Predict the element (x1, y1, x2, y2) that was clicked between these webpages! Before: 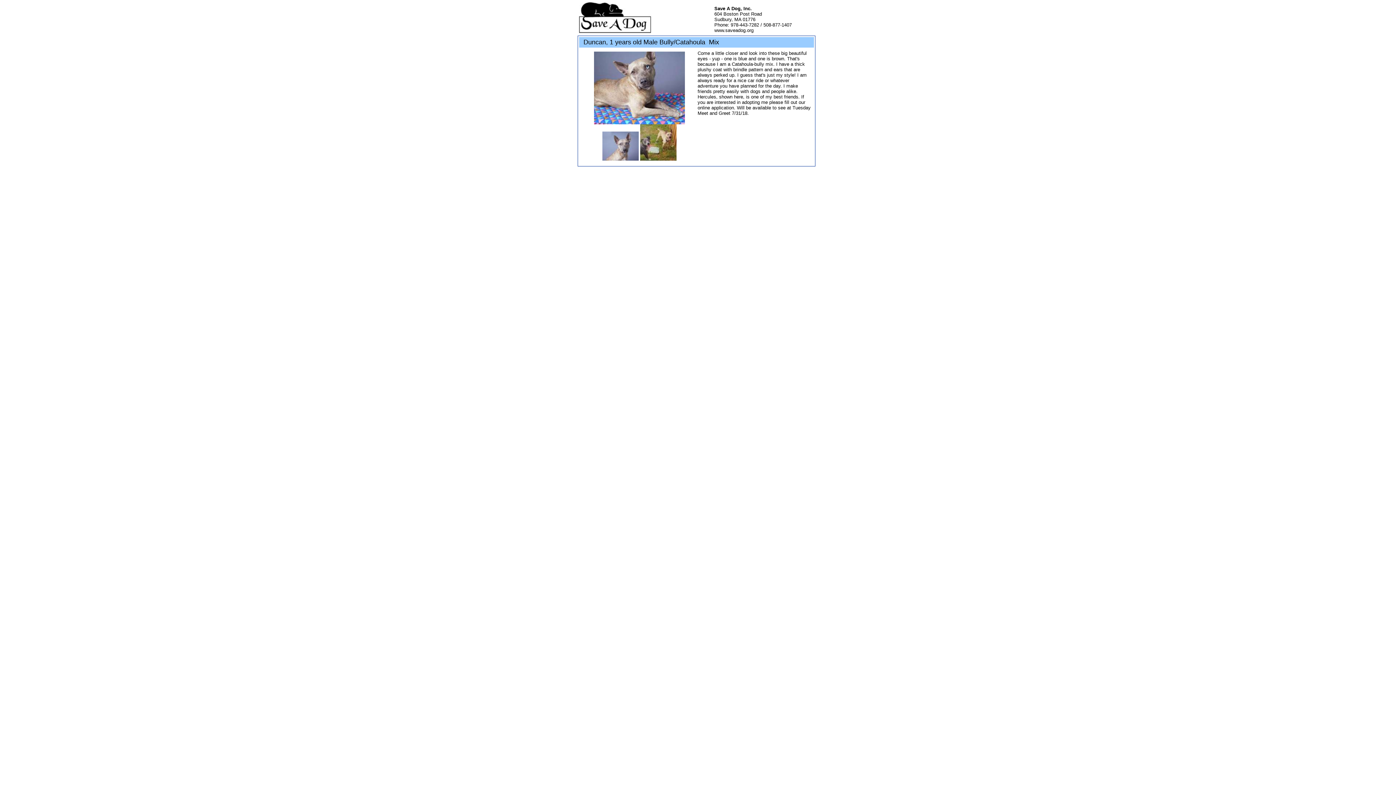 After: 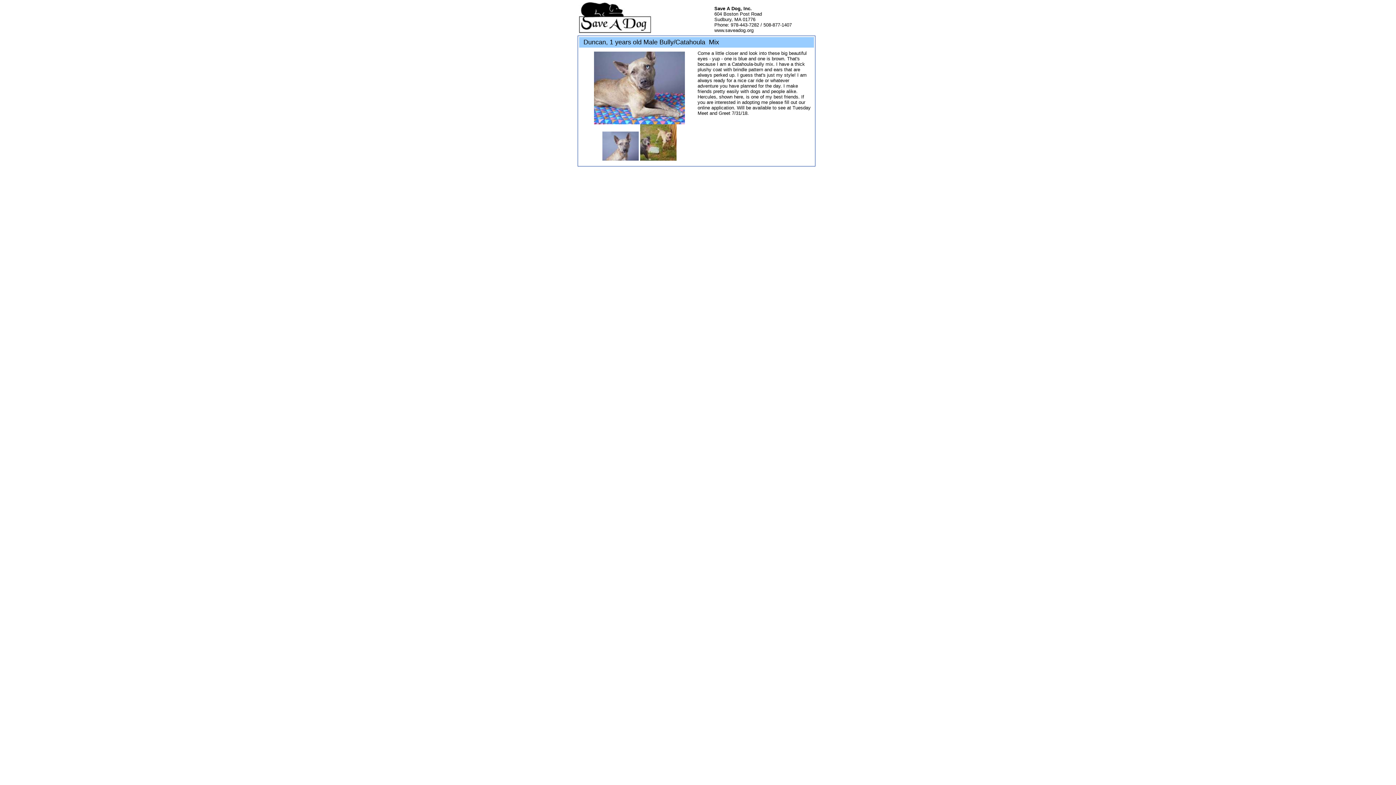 Action: bbox: (640, 156, 676, 161)